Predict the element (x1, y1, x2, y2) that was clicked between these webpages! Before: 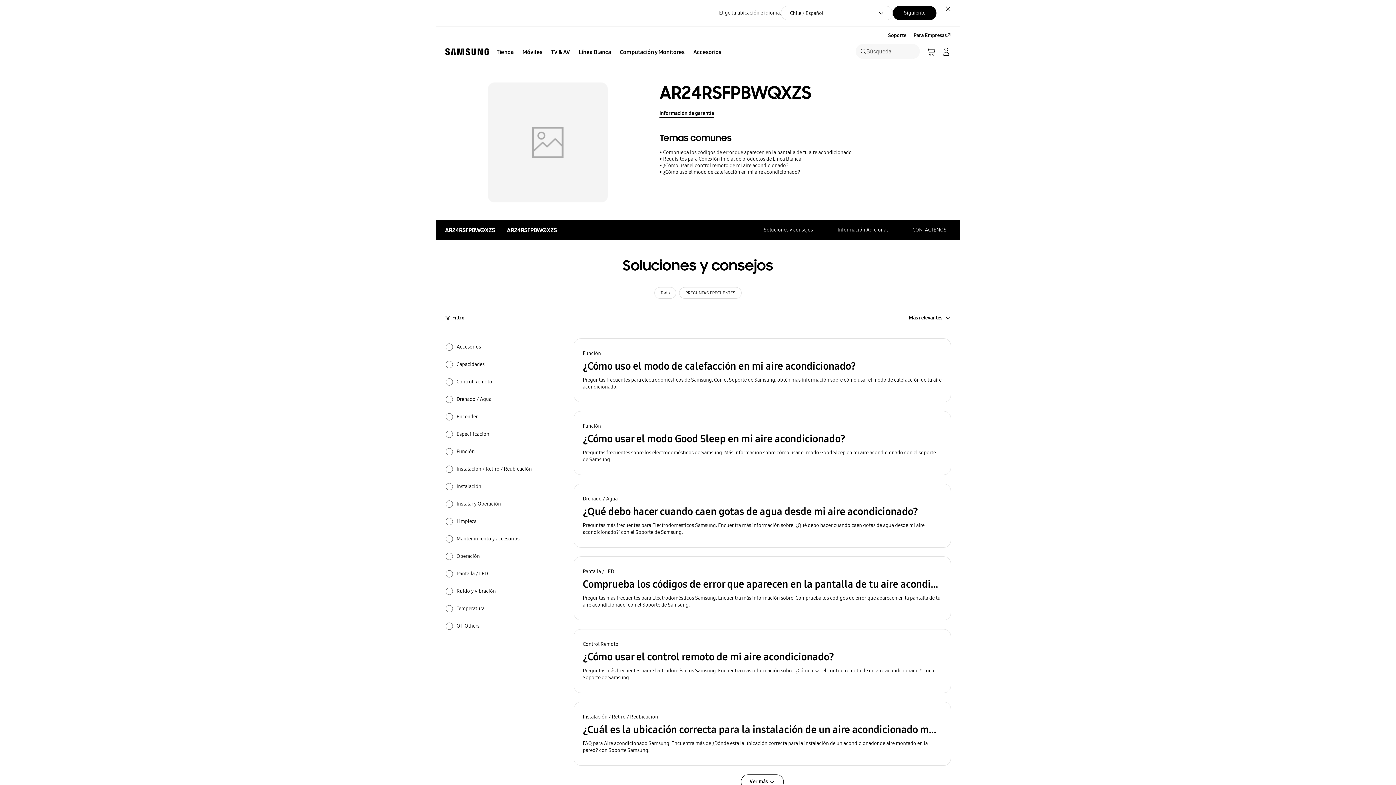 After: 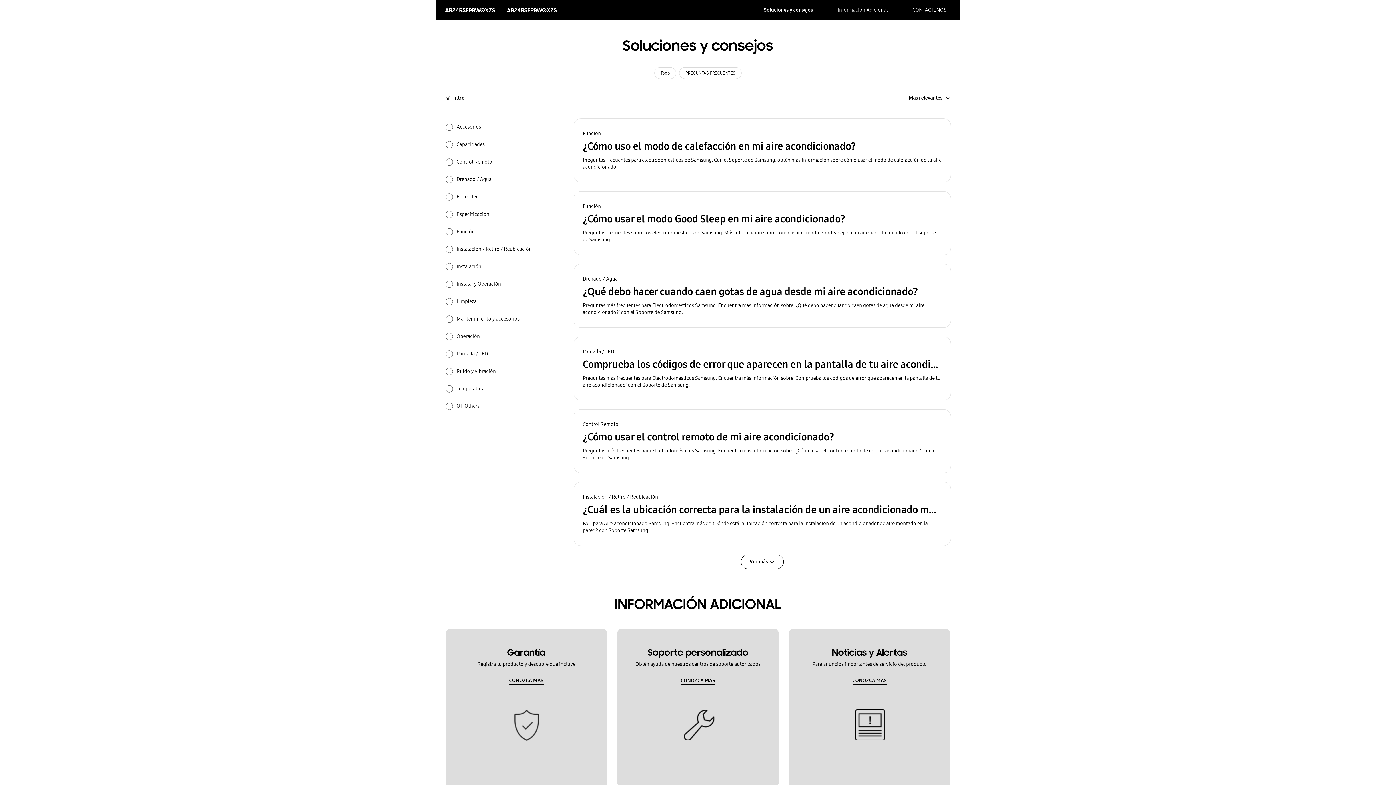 Action: bbox: (764, 220, 813, 240) label: Soluciones y consejos